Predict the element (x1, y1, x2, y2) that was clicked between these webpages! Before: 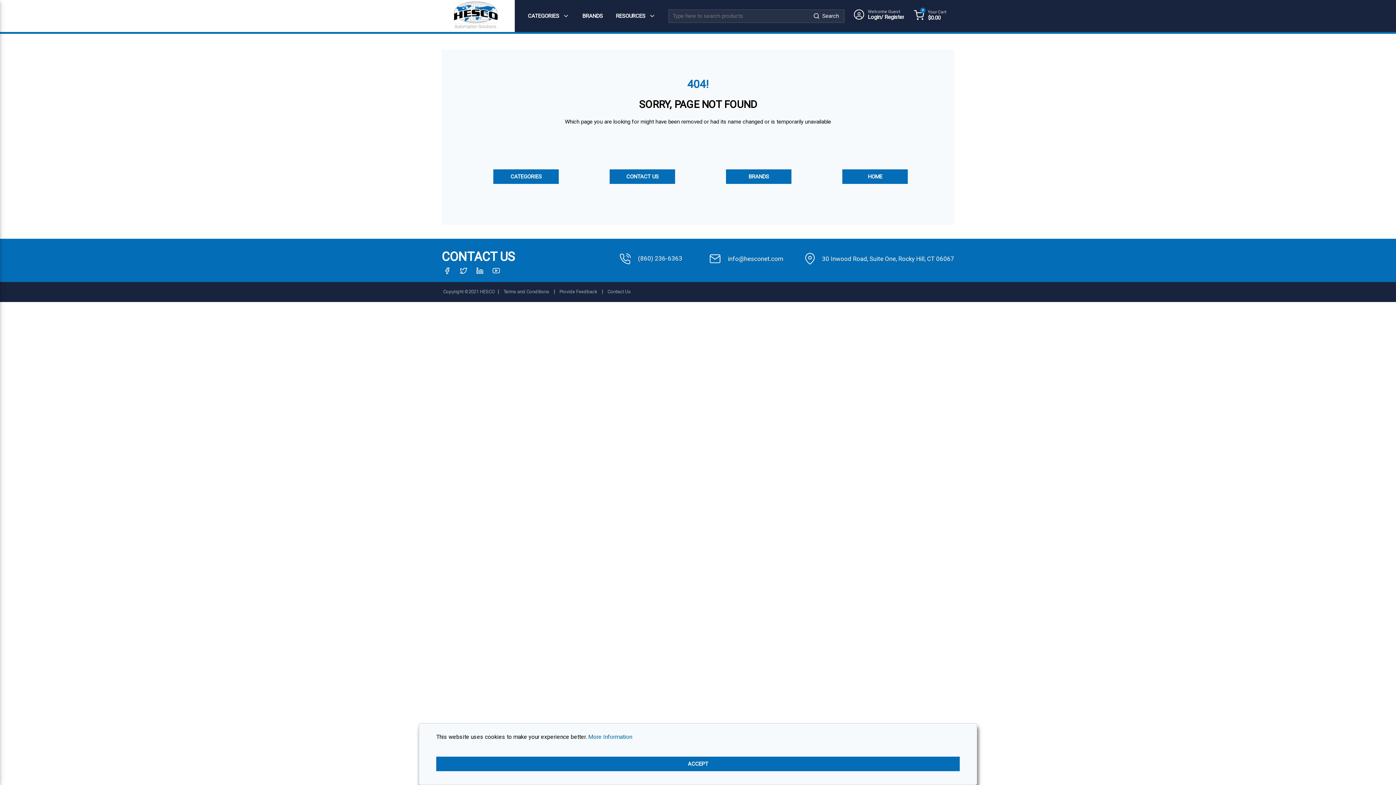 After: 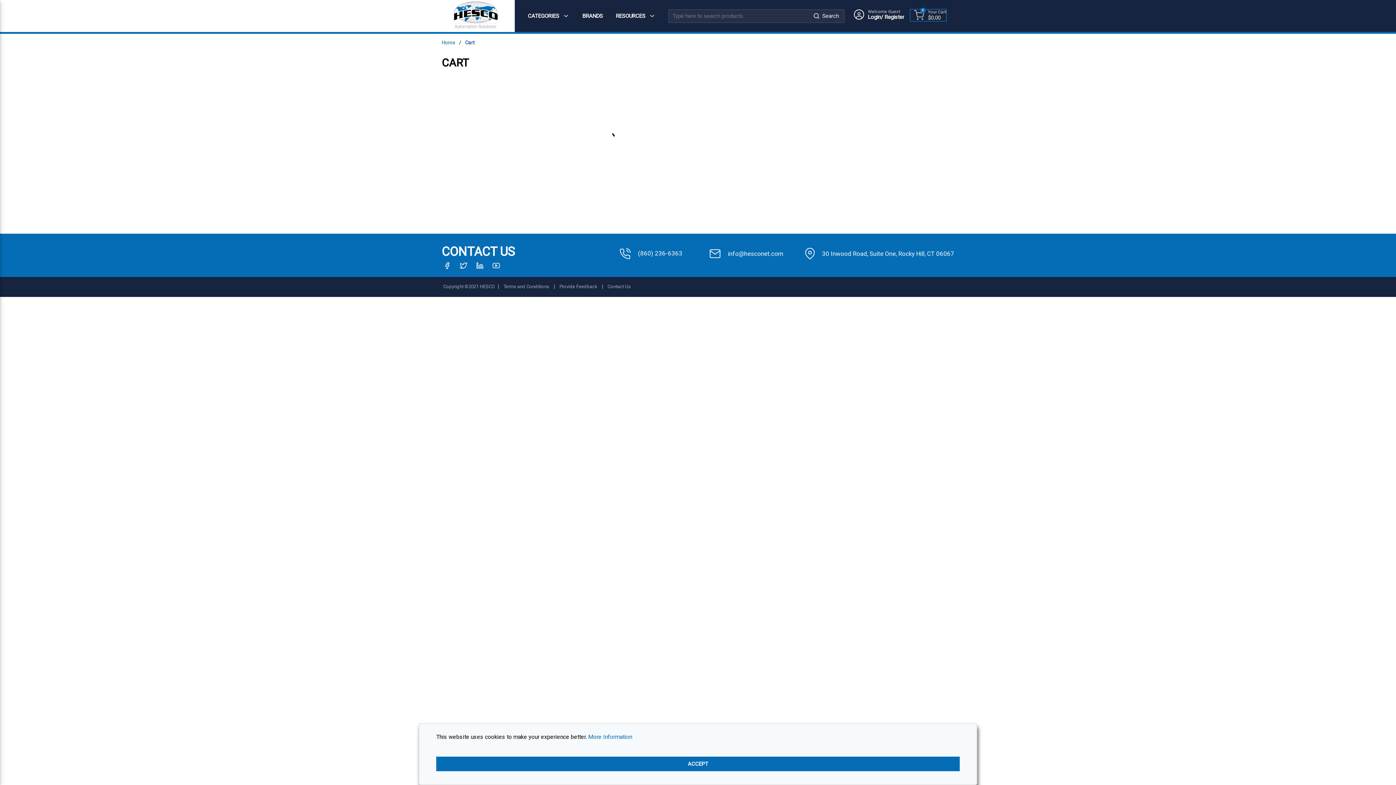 Action: label: Your Cart
$0.00
0
{0} ITEMS IN CART bbox: (910, 9, 946, 20)